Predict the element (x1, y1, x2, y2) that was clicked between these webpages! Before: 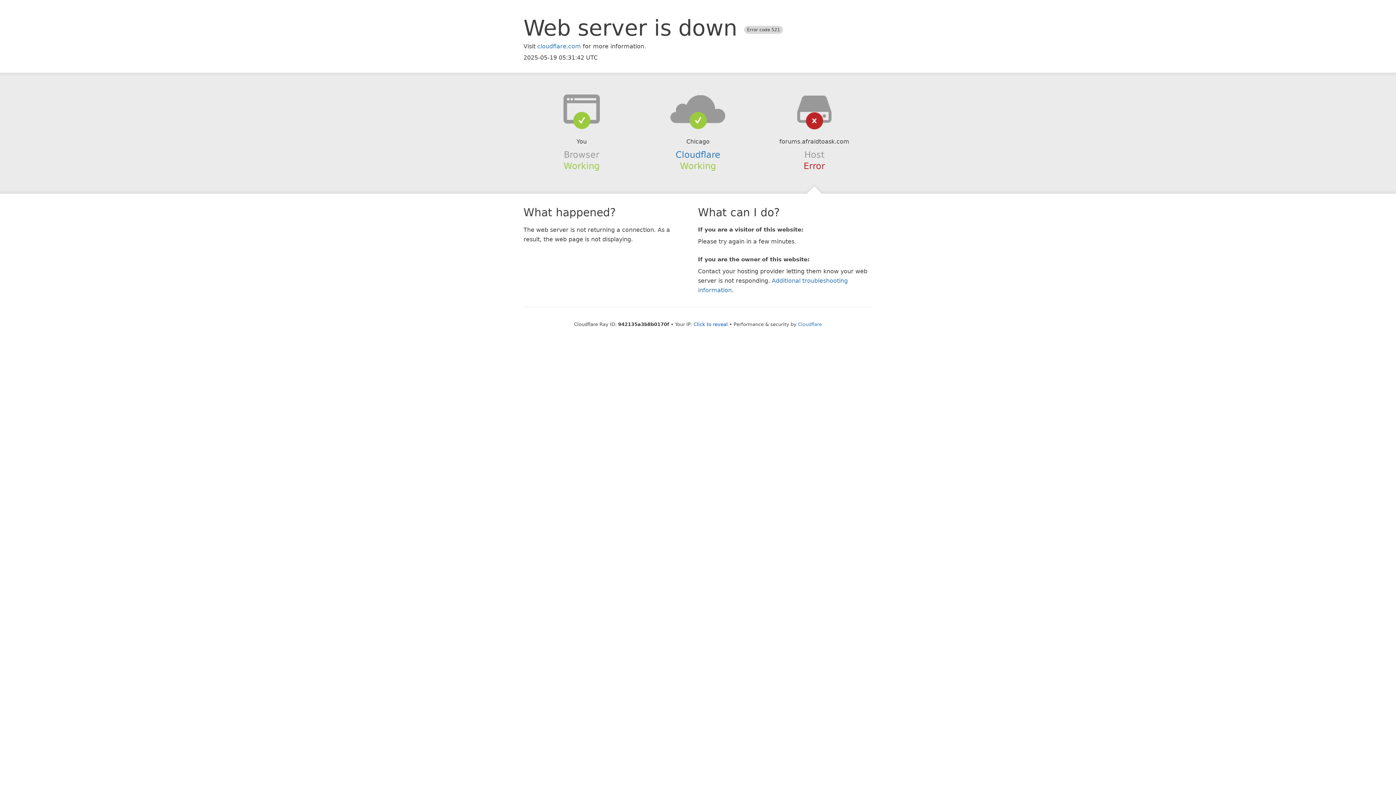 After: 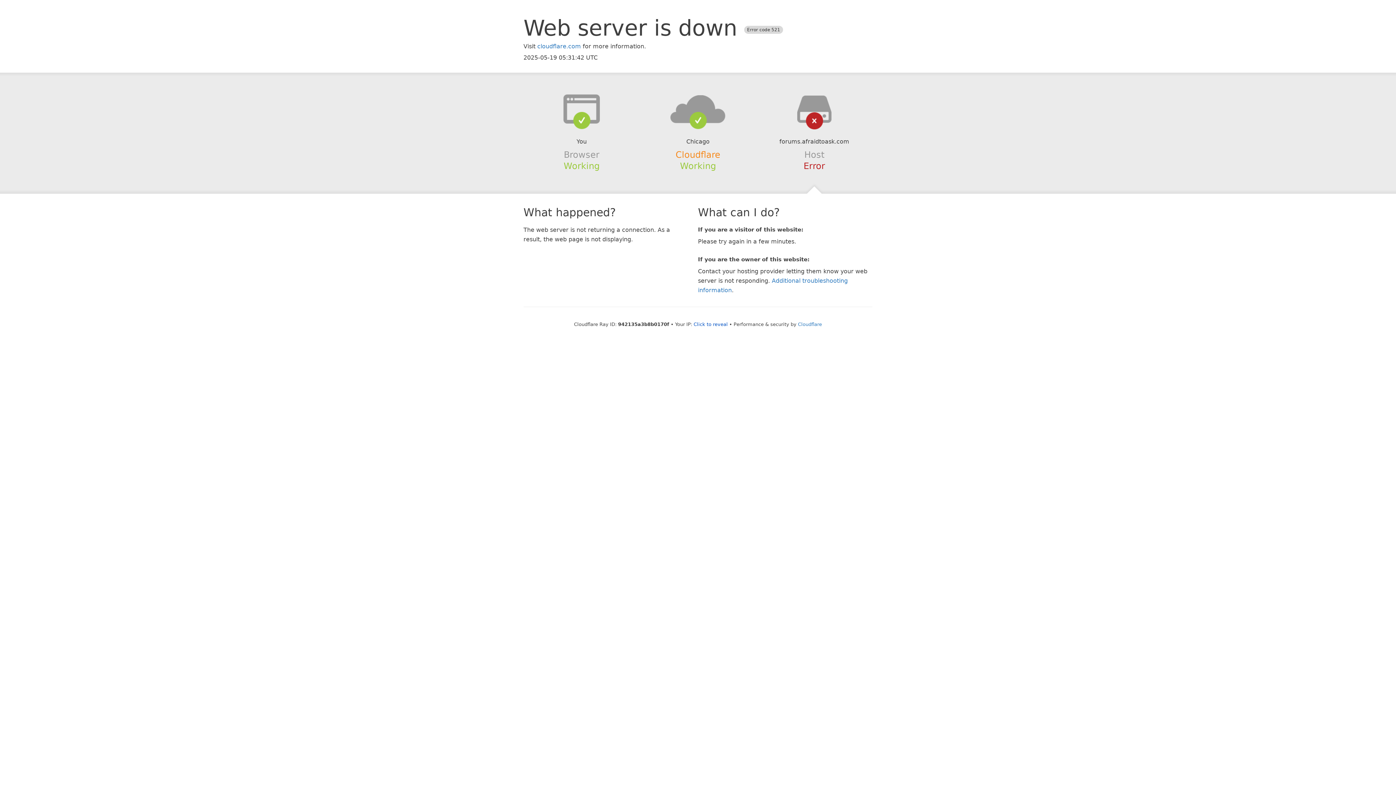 Action: bbox: (675, 149, 720, 159) label: Cloudflare